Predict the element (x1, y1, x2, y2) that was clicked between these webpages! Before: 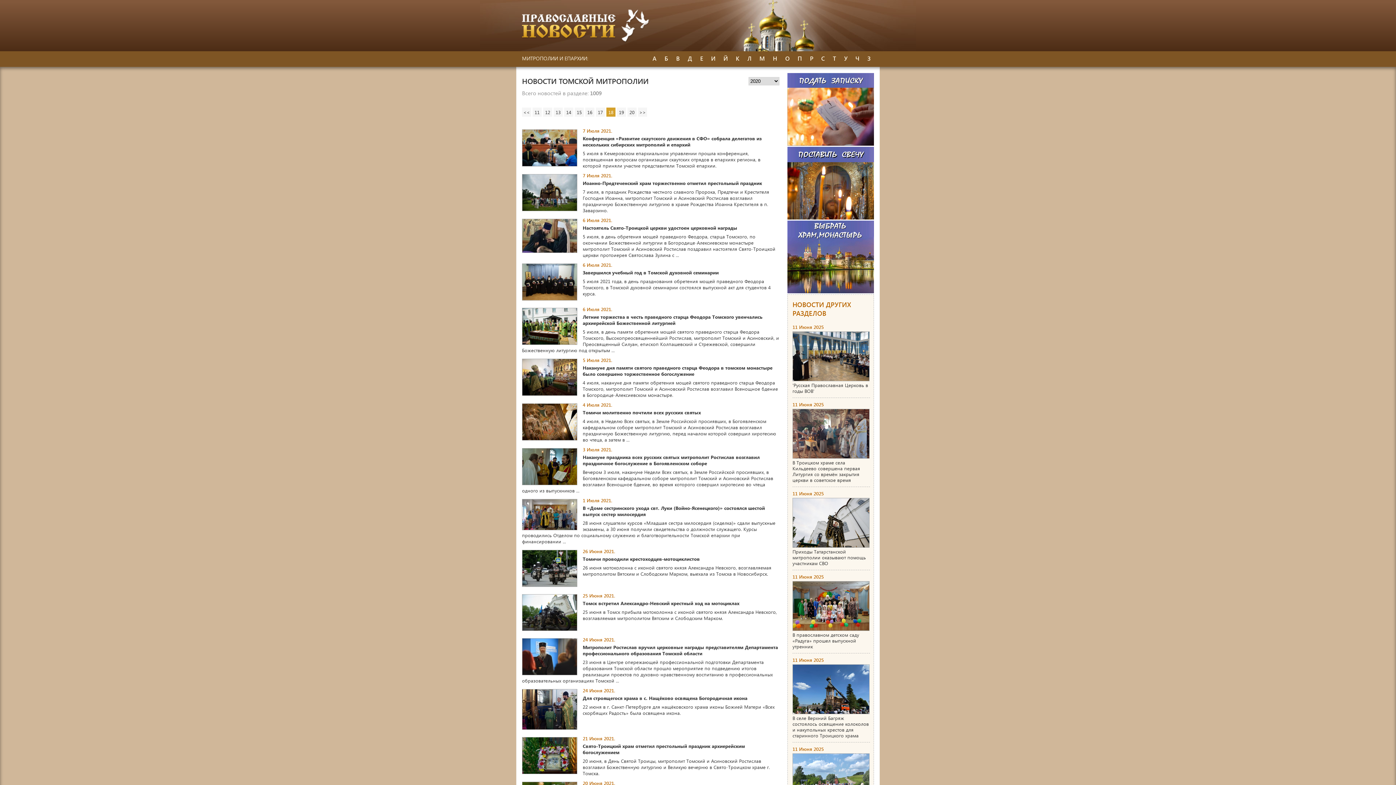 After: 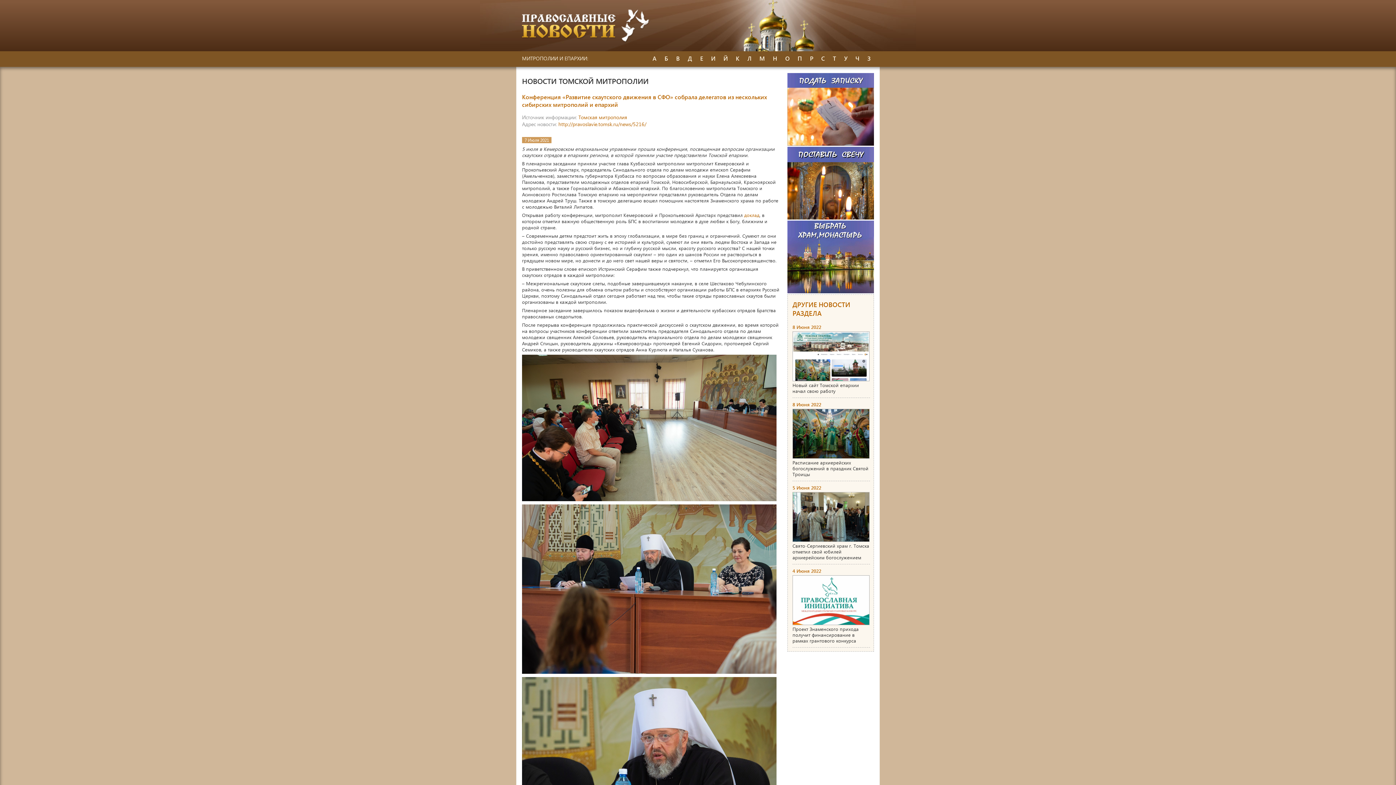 Action: bbox: (582, 135, 761, 147) label: Конференция «Развитие скаутского движения в СФО» собрала делегатов из нескольких сибирских митрополий и епархий